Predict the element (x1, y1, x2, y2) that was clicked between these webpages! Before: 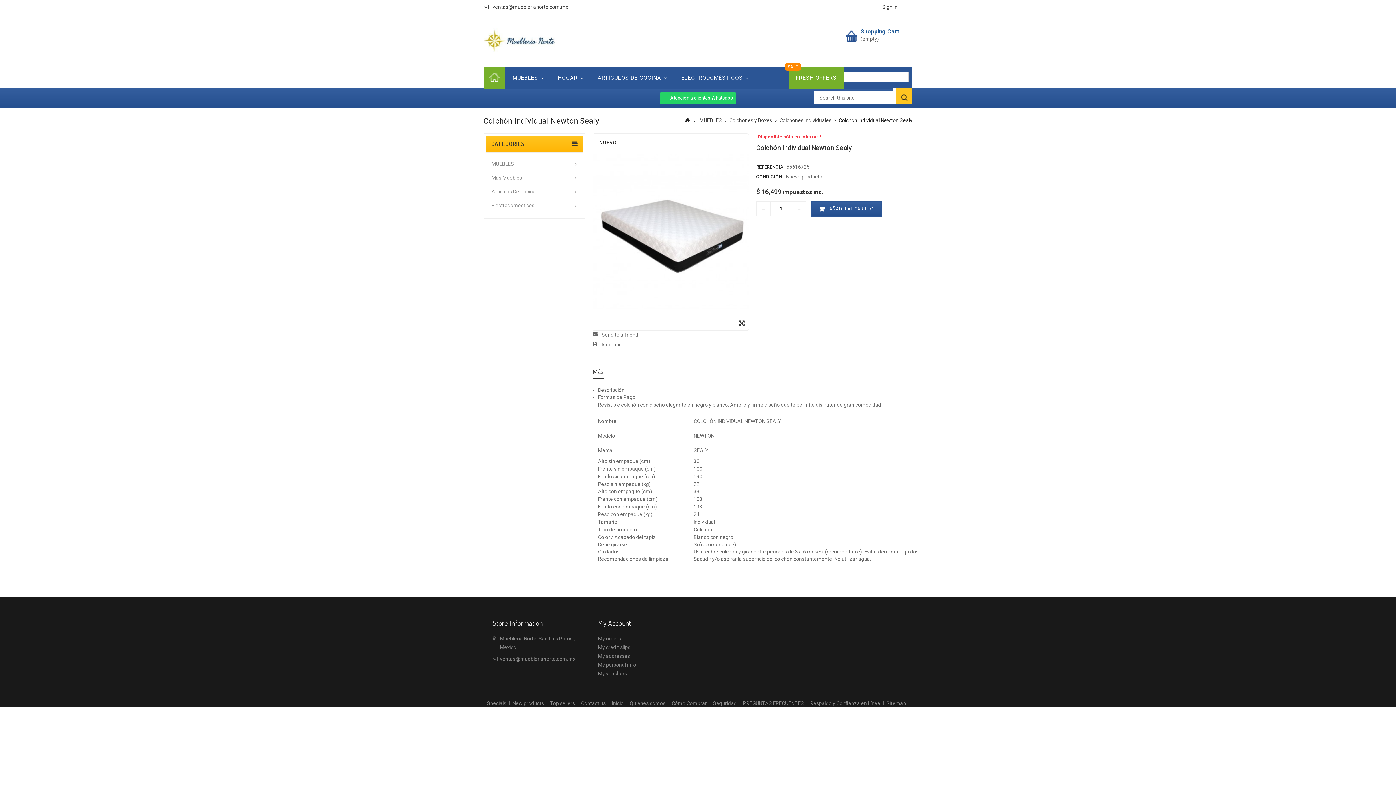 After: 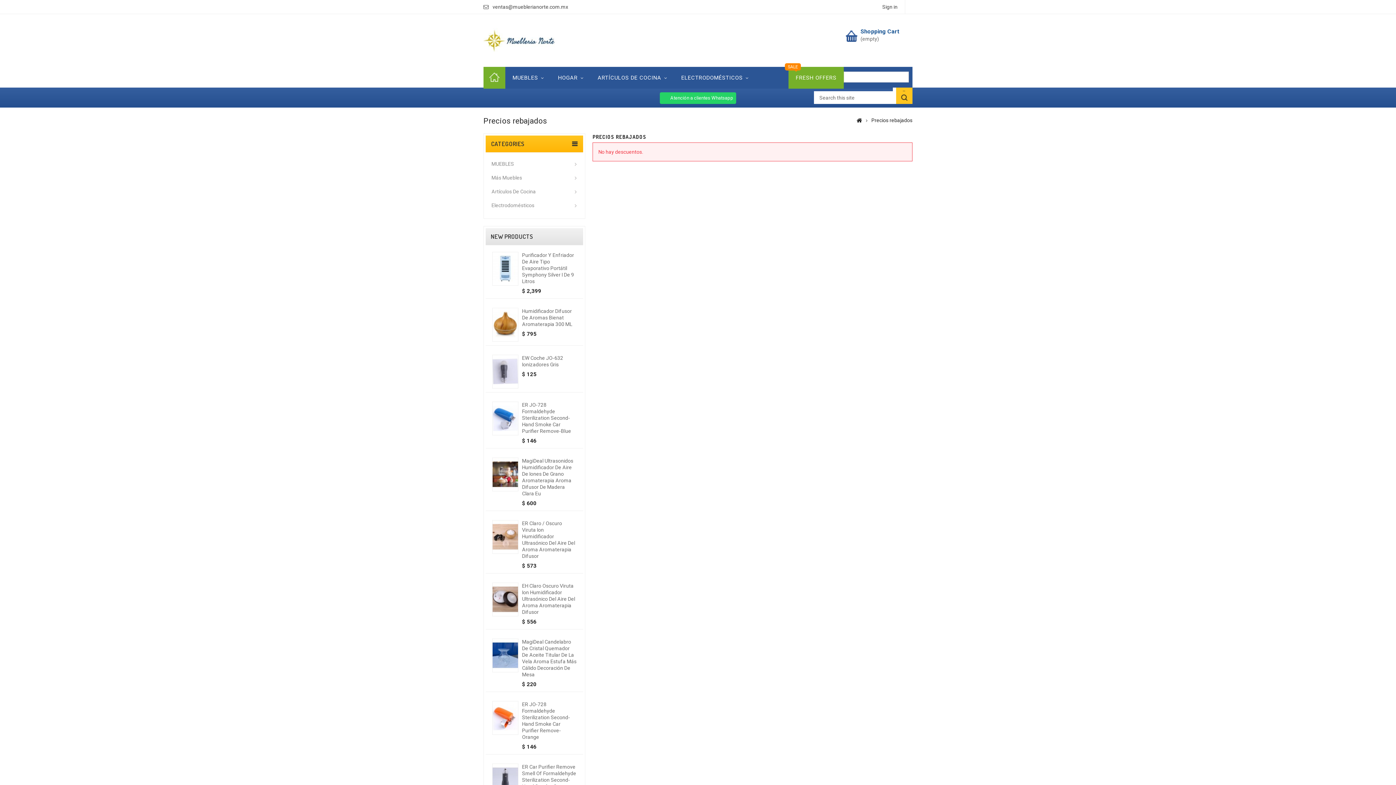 Action: label: FRESH OFFERS bbox: (788, 66, 844, 88)